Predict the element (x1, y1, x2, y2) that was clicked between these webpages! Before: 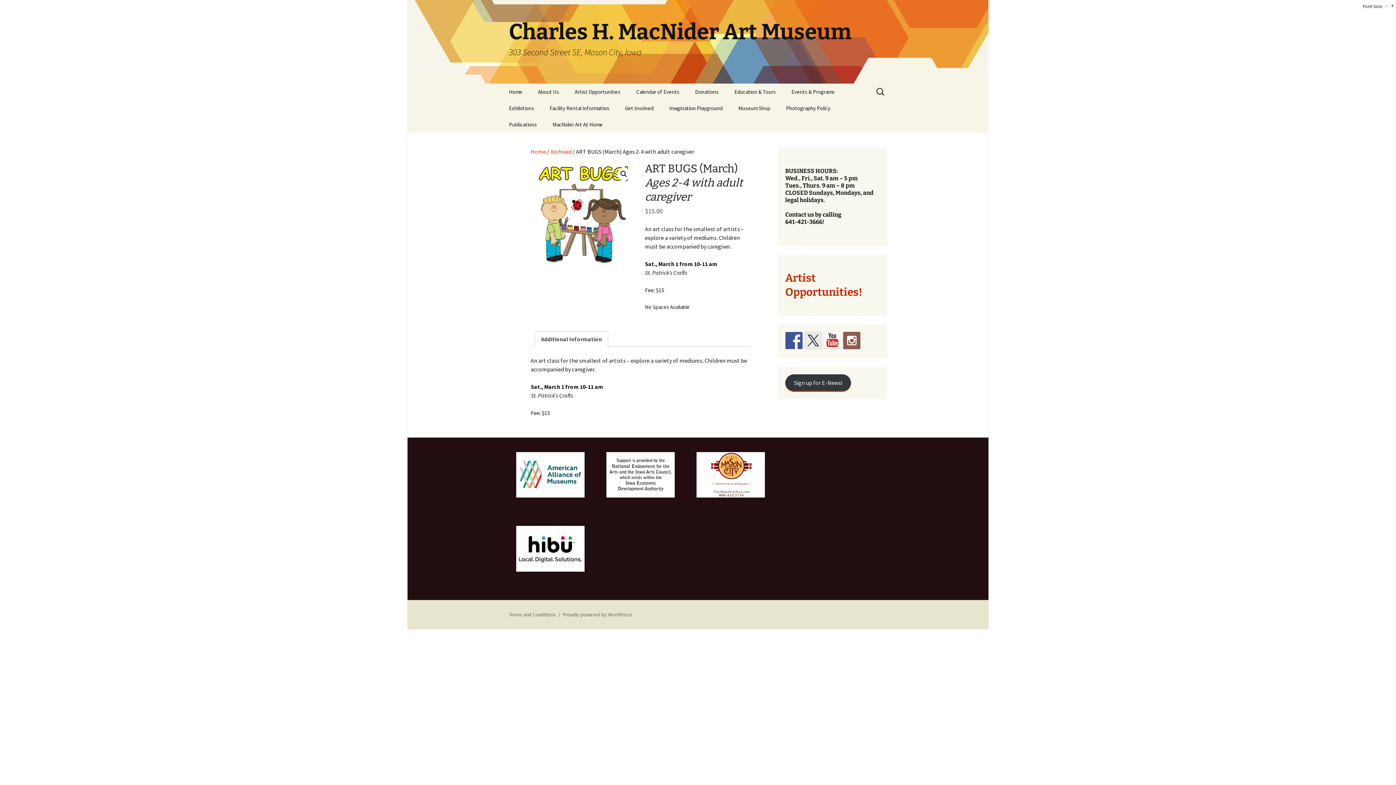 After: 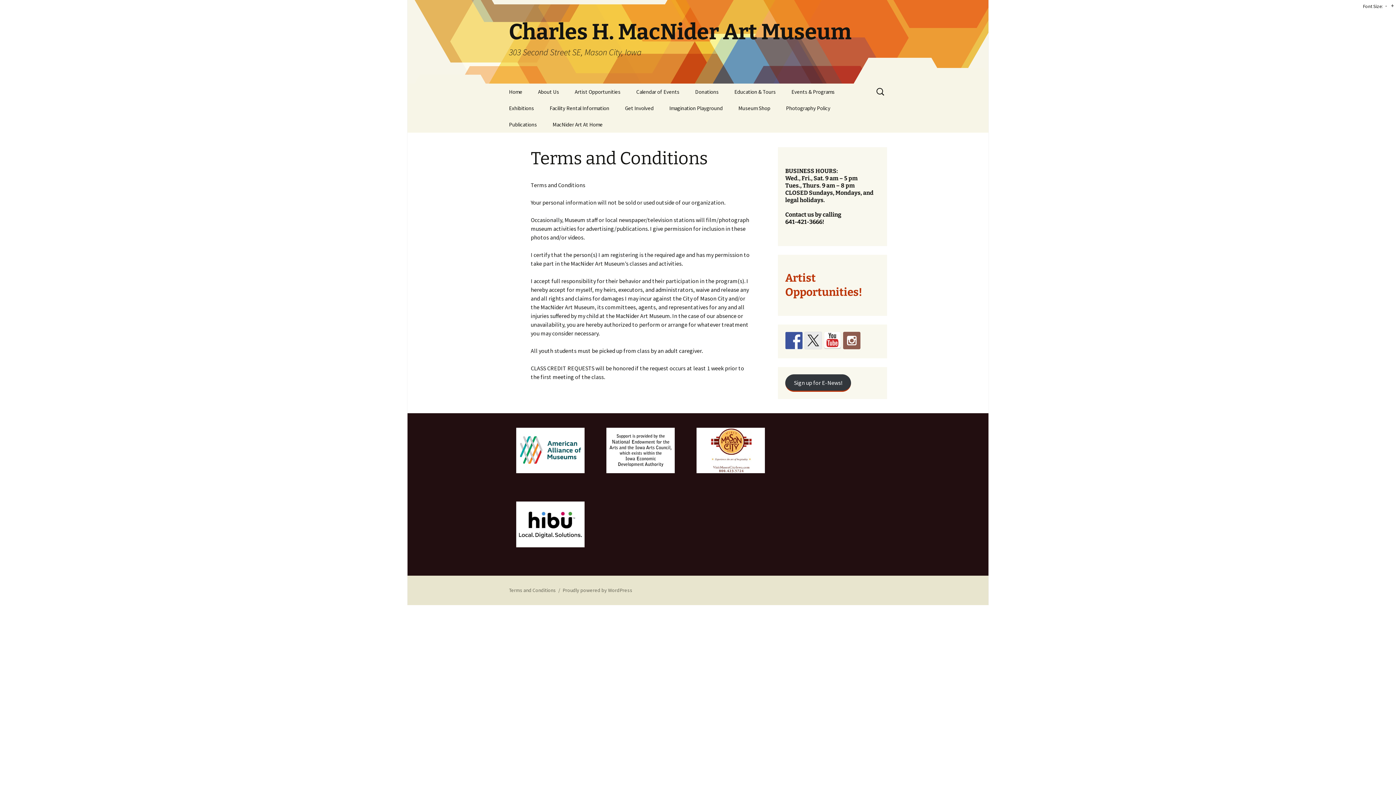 Action: label: Terms and Conditions bbox: (509, 611, 556, 618)